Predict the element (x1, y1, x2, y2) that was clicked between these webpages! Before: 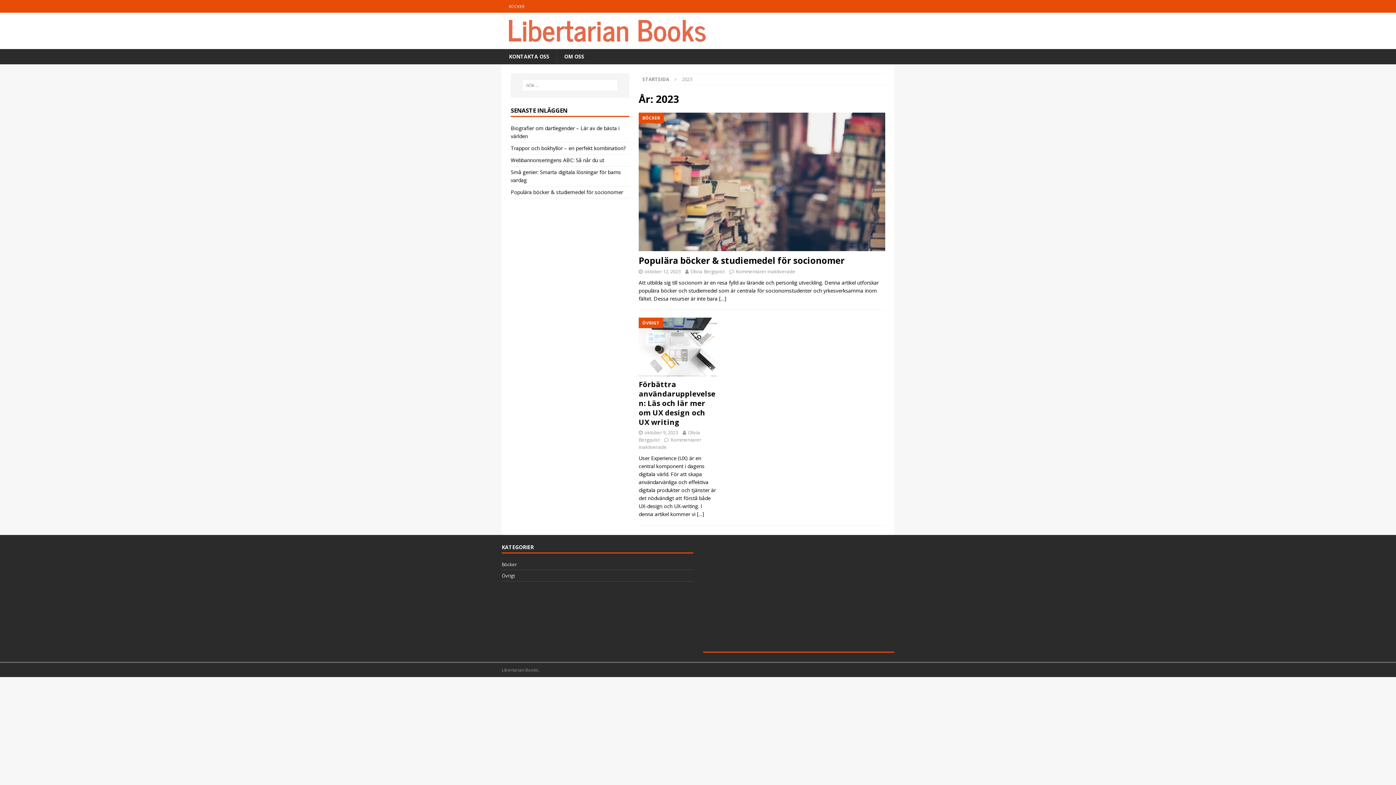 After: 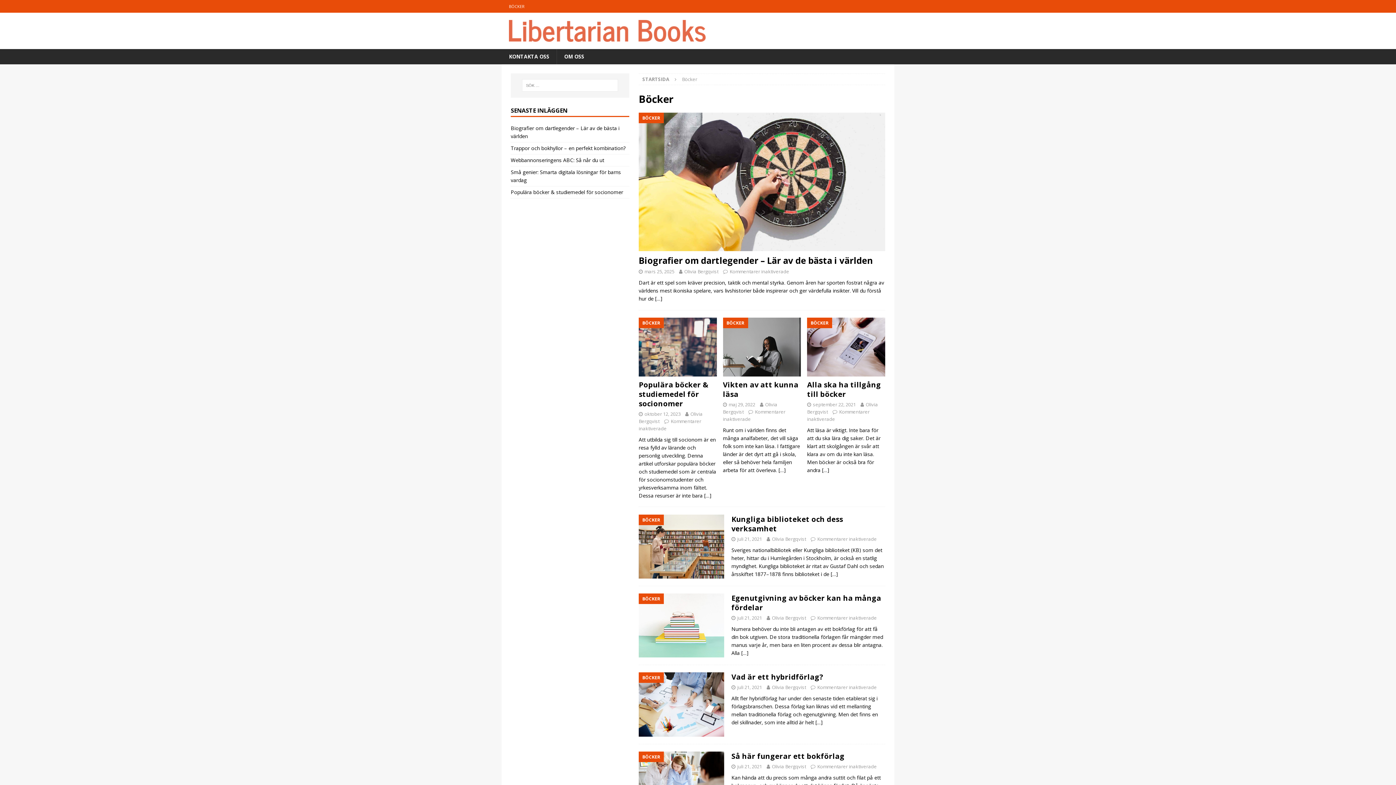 Action: bbox: (501, 0, 532, 12) label: BÖCKER